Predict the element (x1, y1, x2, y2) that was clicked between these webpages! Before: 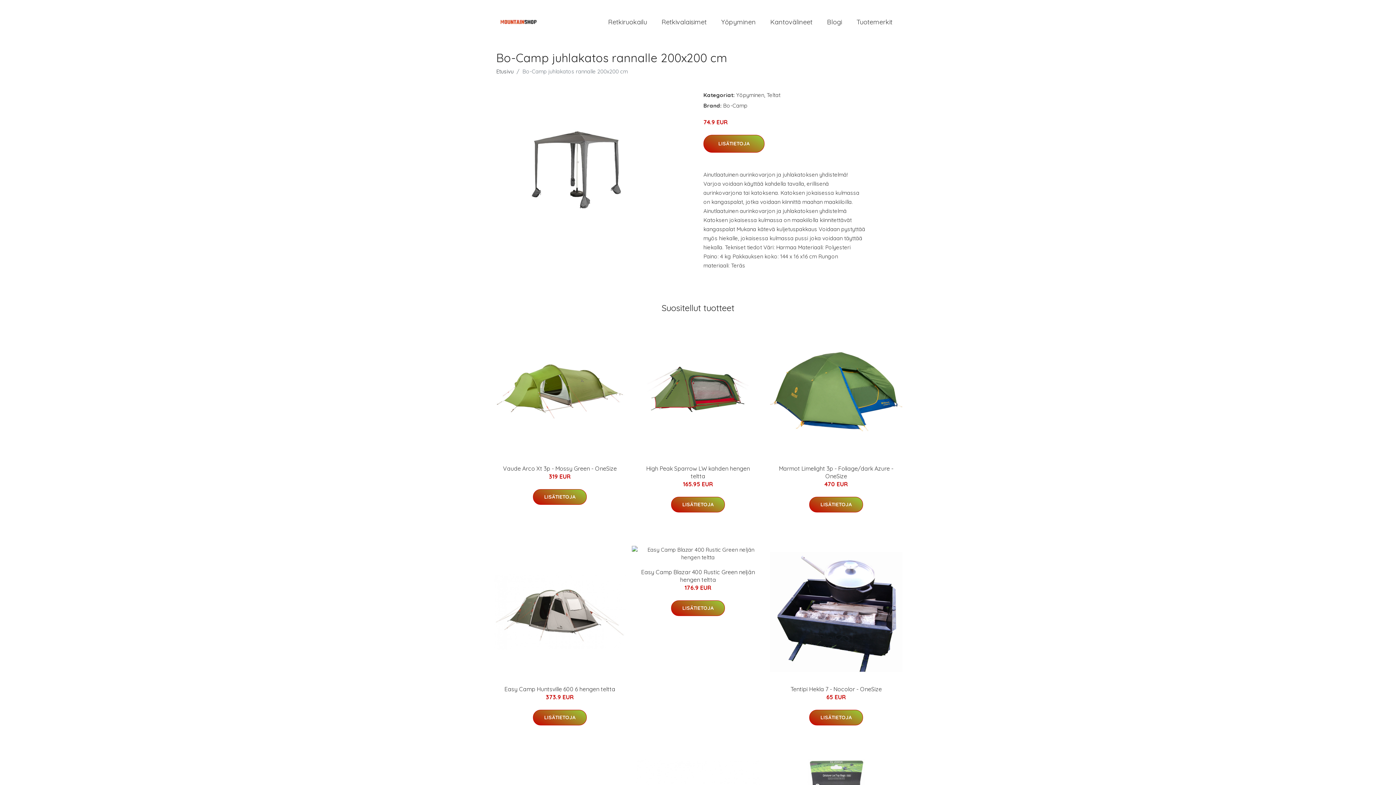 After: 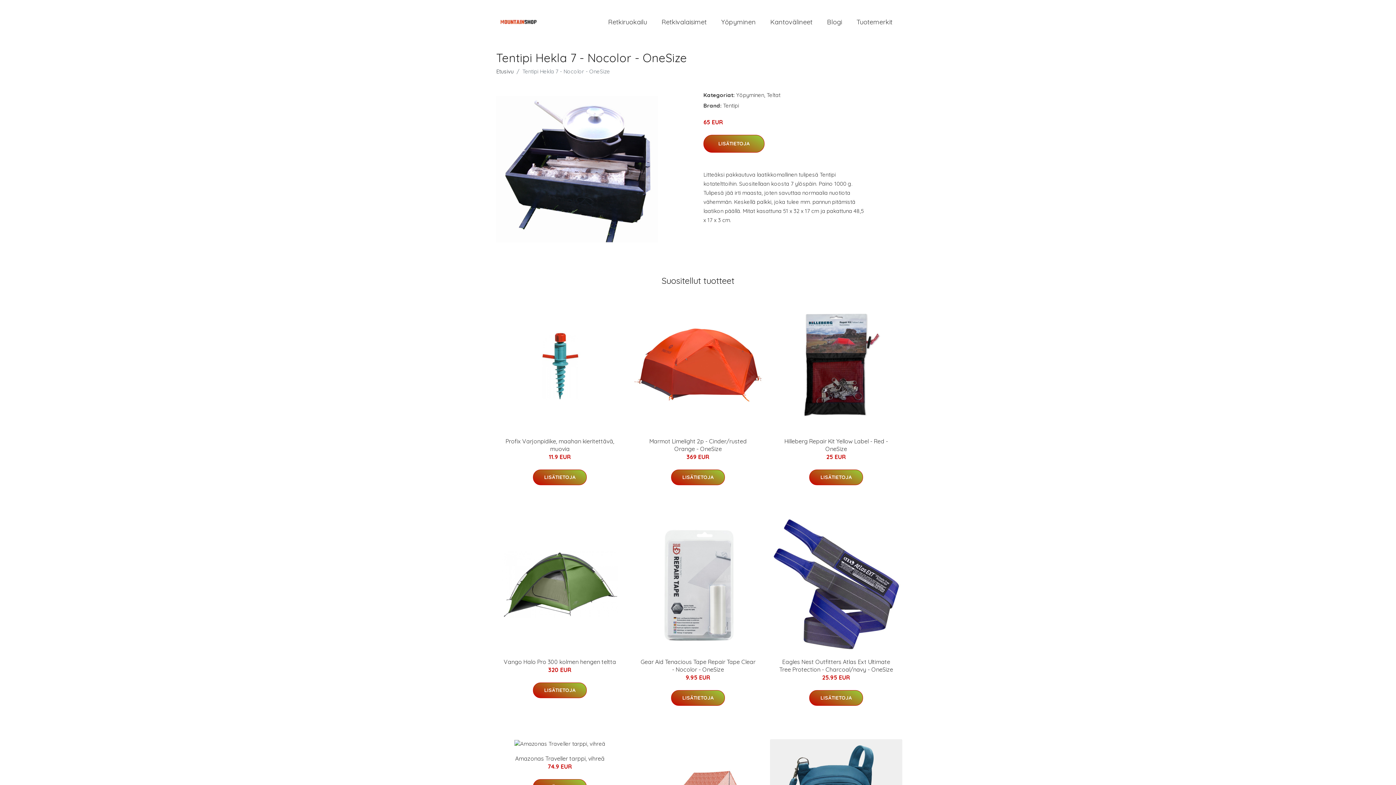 Action: label: Tentipi Hekla 7 - Nocolor - OneSize bbox: (790, 685, 882, 693)